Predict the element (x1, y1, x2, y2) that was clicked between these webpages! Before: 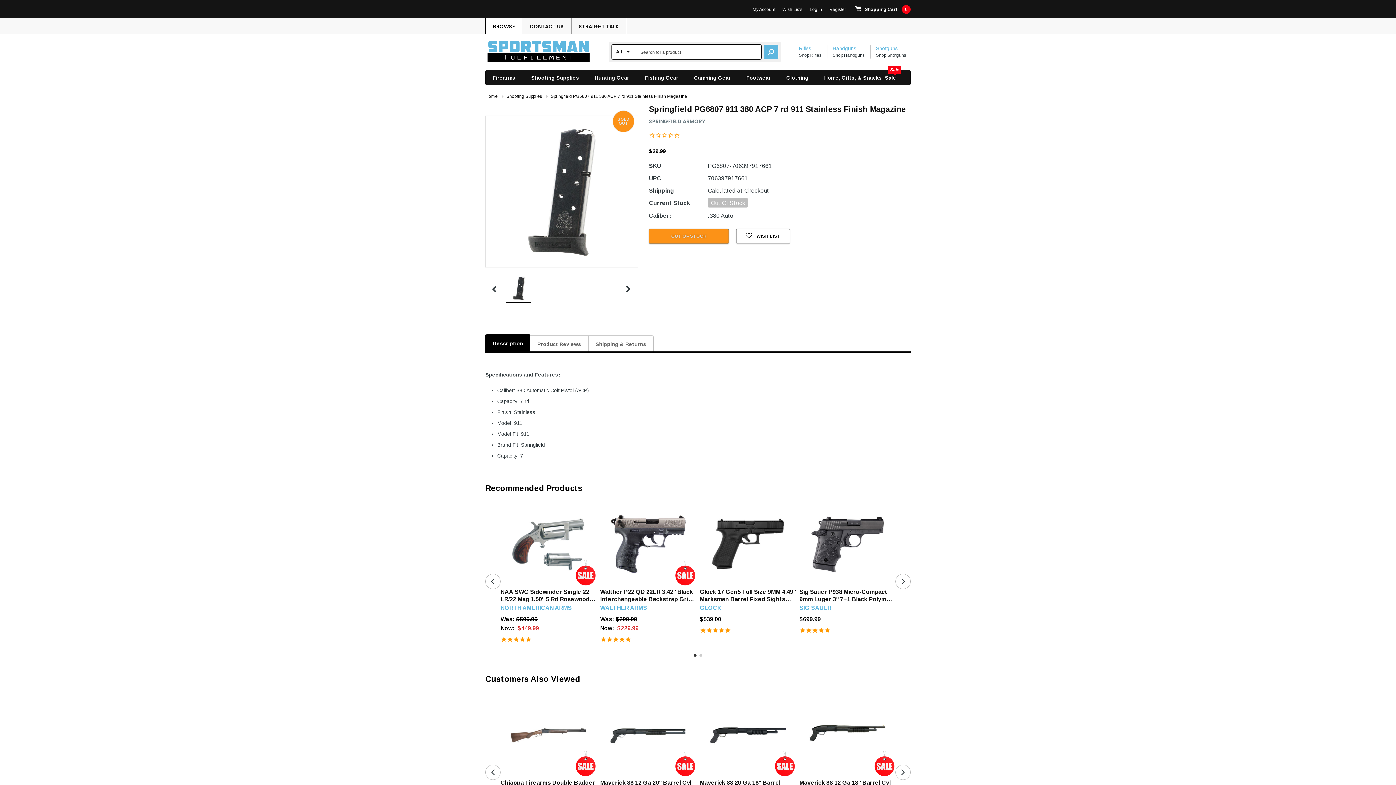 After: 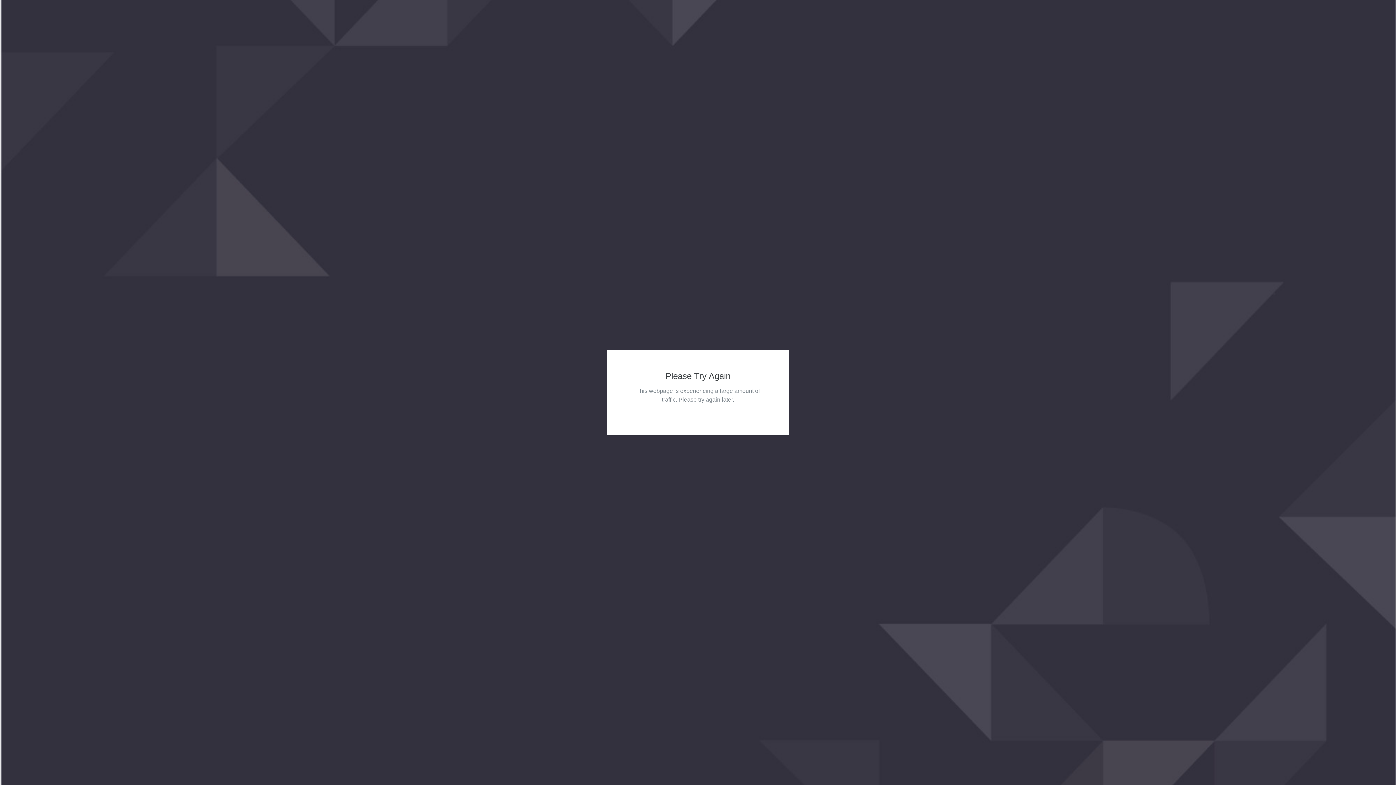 Action: bbox: (500, 588, 596, 603) label: NAA SWC Sidewinder Single 22 LR/22 Mag 1.50" 5 Rd Rosewood Bird's Head Grip, $449.99